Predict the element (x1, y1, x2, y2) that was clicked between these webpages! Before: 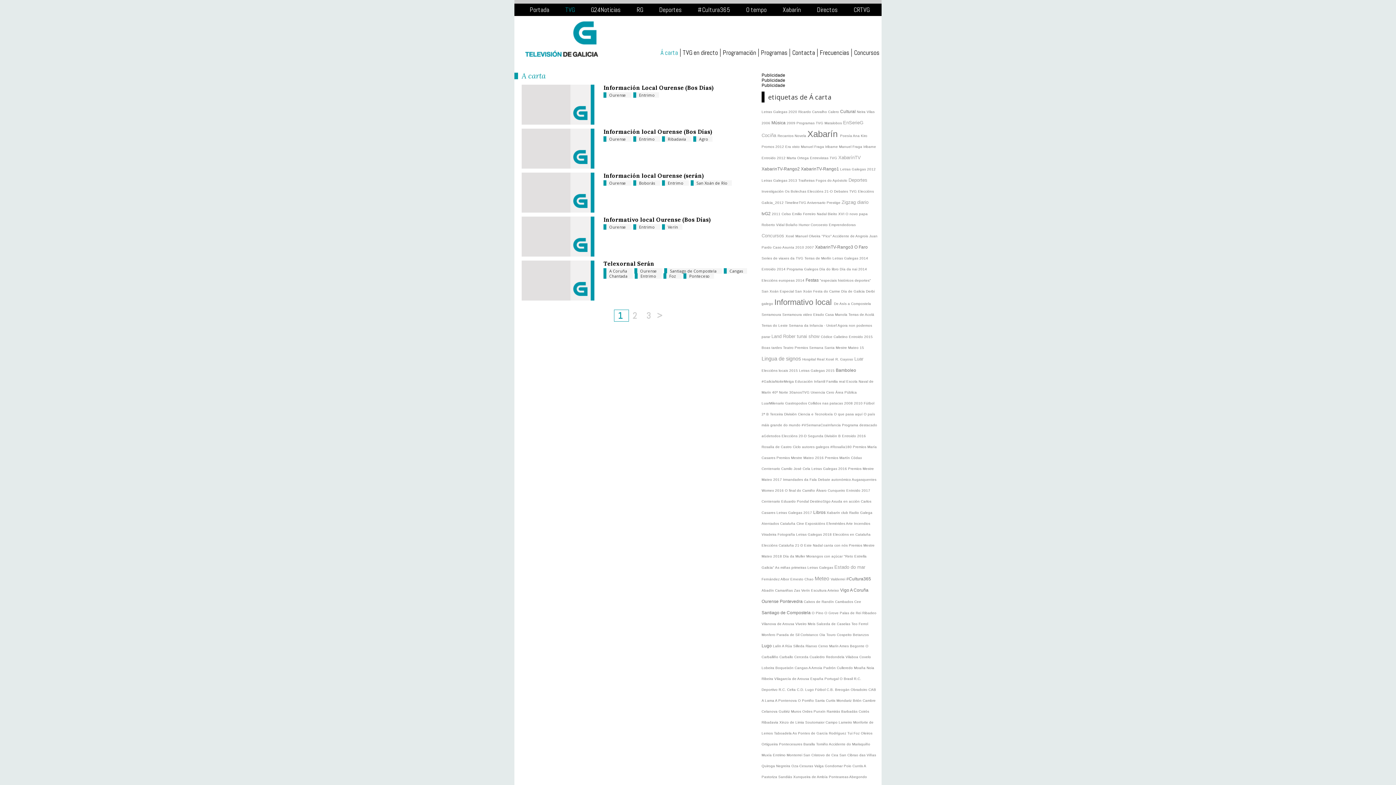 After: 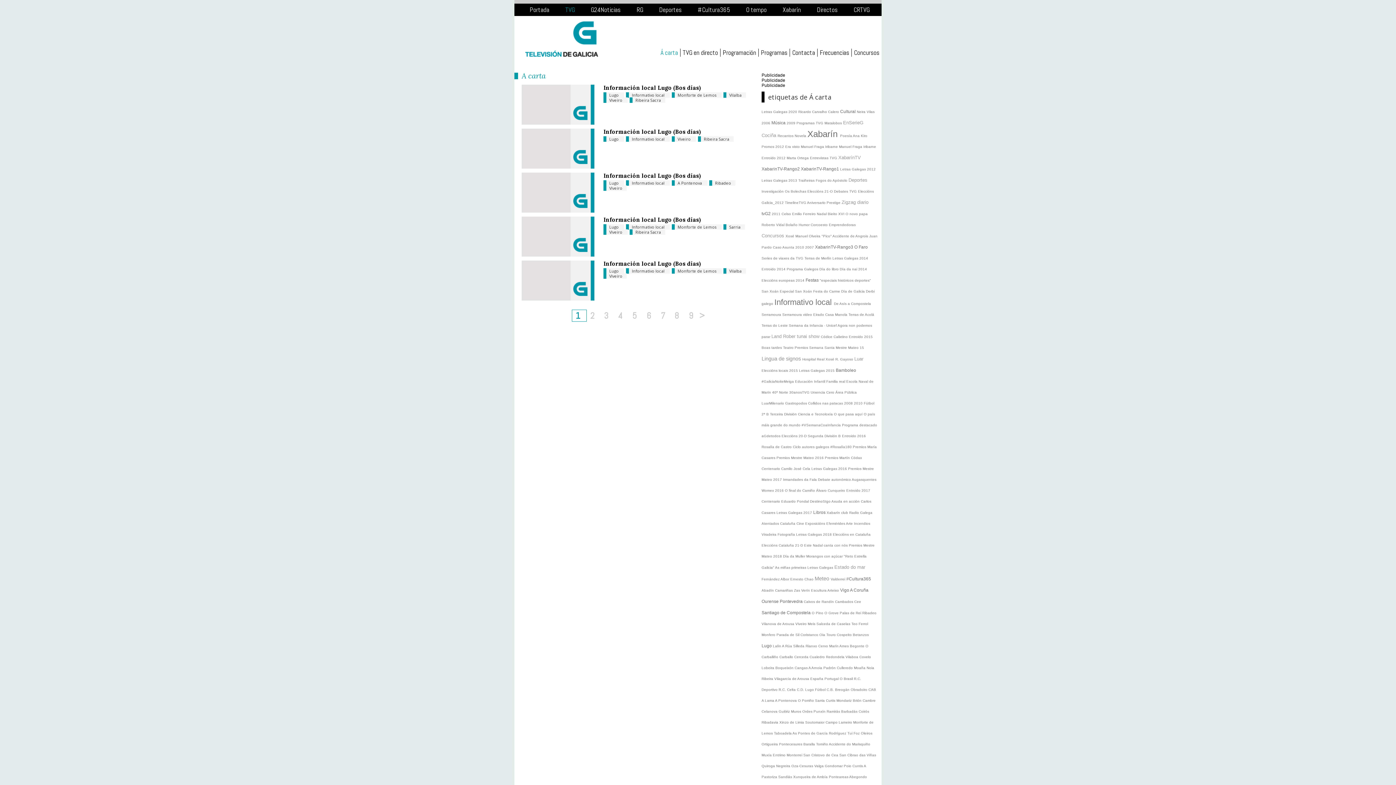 Action: bbox: (795, 622, 808, 626) label: Viveiro 